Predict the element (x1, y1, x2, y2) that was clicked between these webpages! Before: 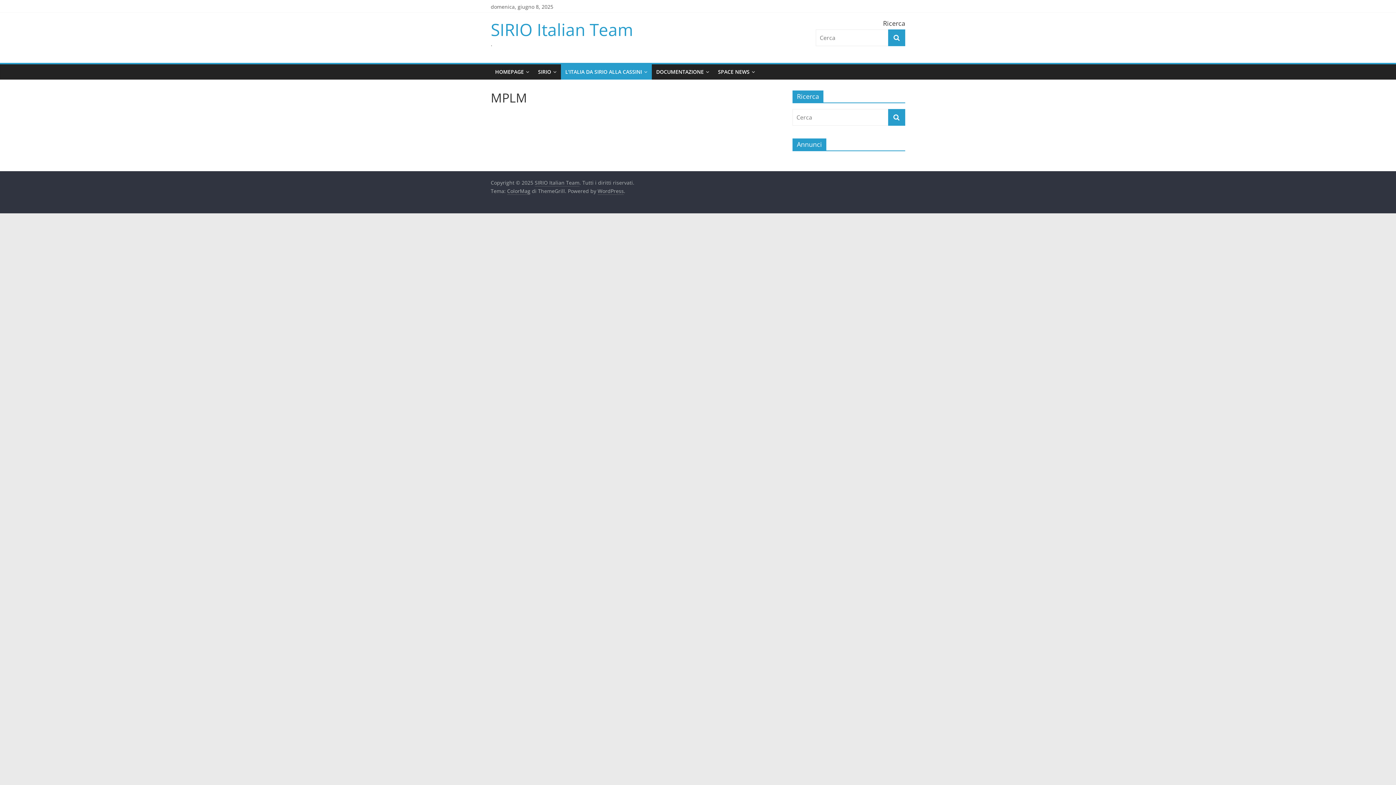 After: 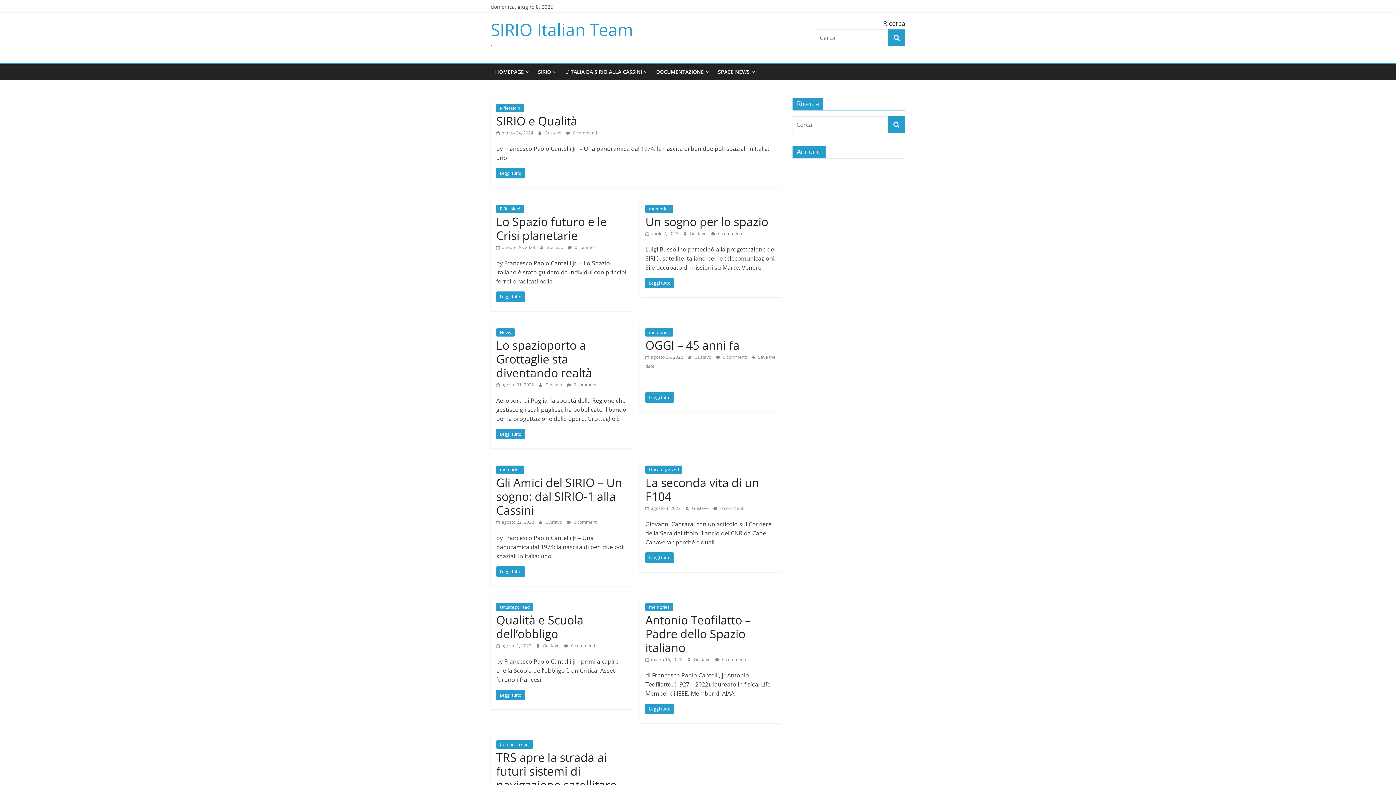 Action: bbox: (490, 18, 633, 40) label: SIRIO Italian Team